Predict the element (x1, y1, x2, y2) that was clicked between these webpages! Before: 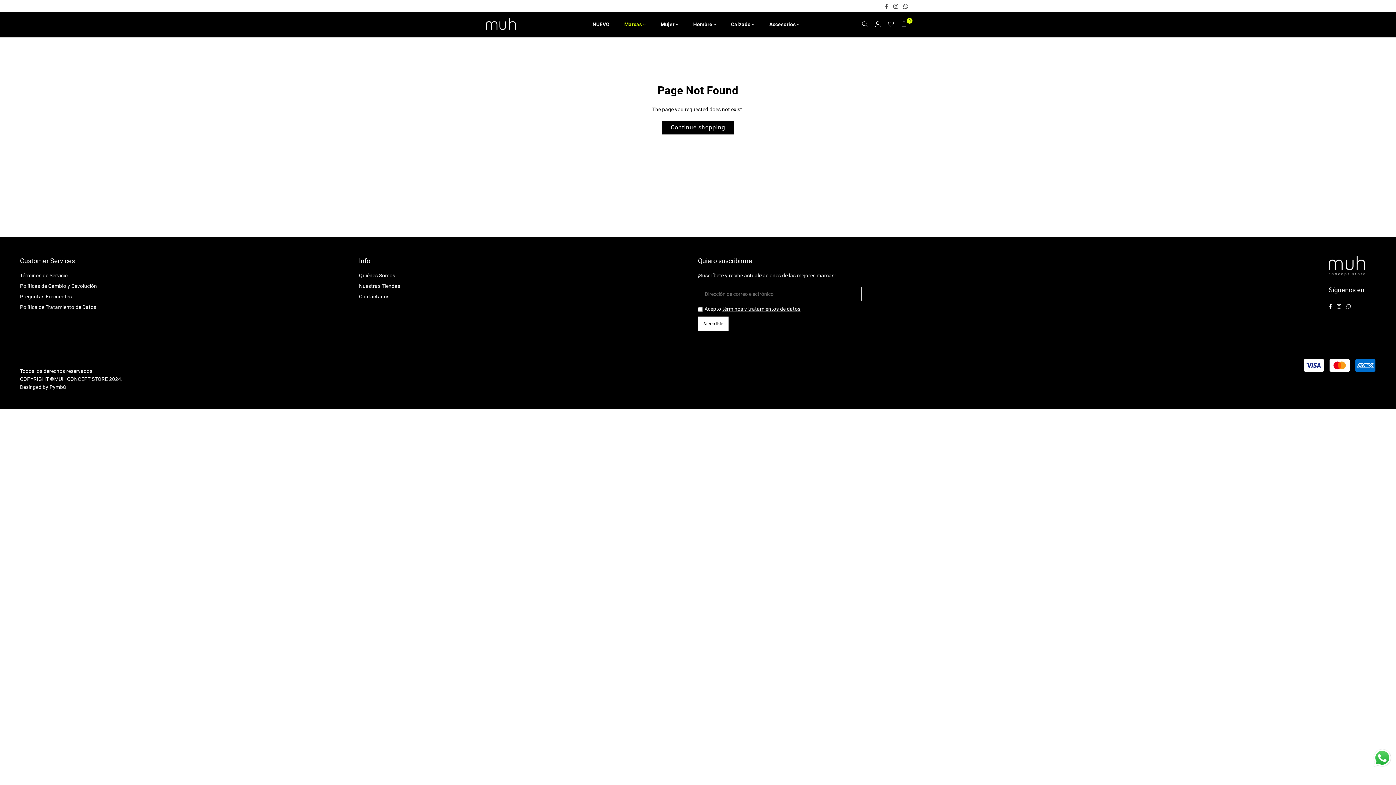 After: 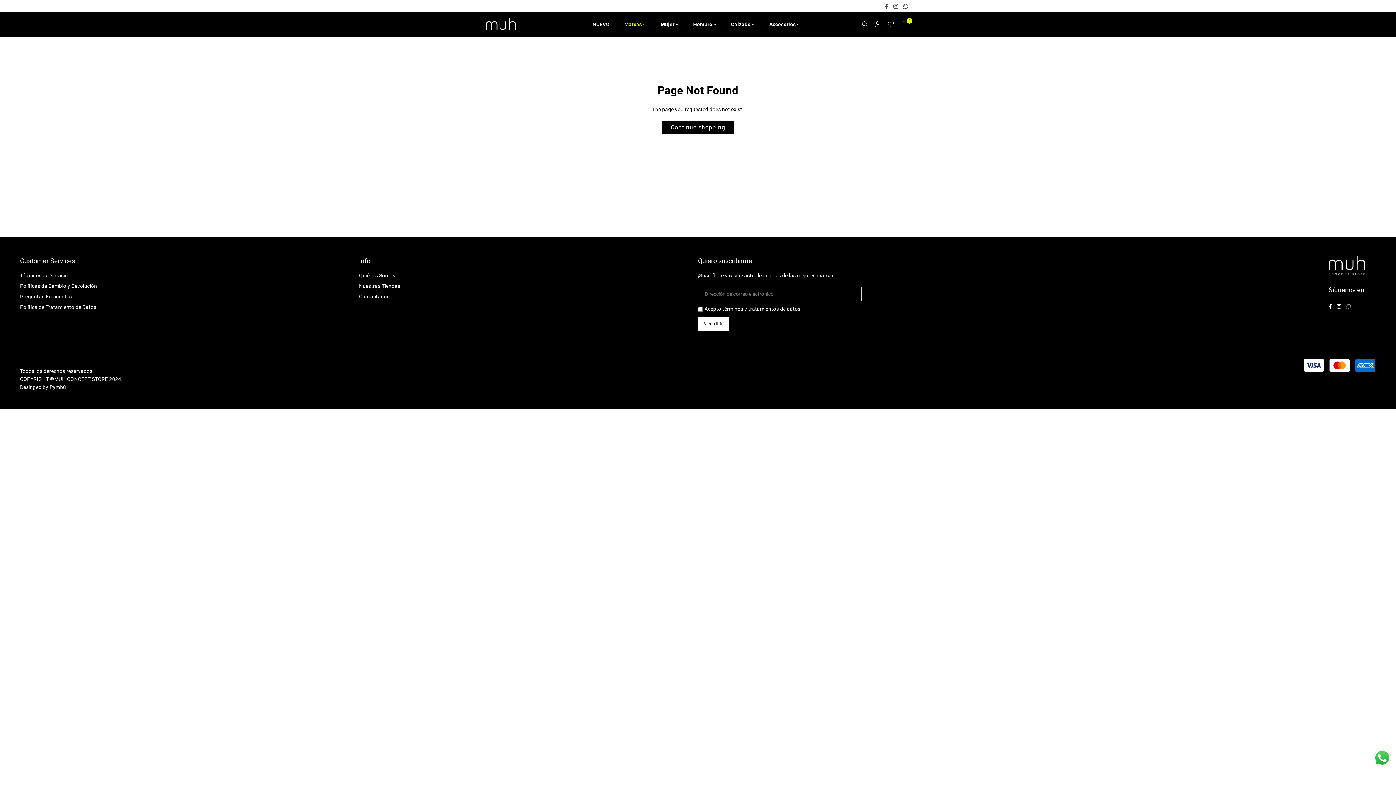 Action: bbox: (1344, 302, 1353, 310) label: Whatsapp